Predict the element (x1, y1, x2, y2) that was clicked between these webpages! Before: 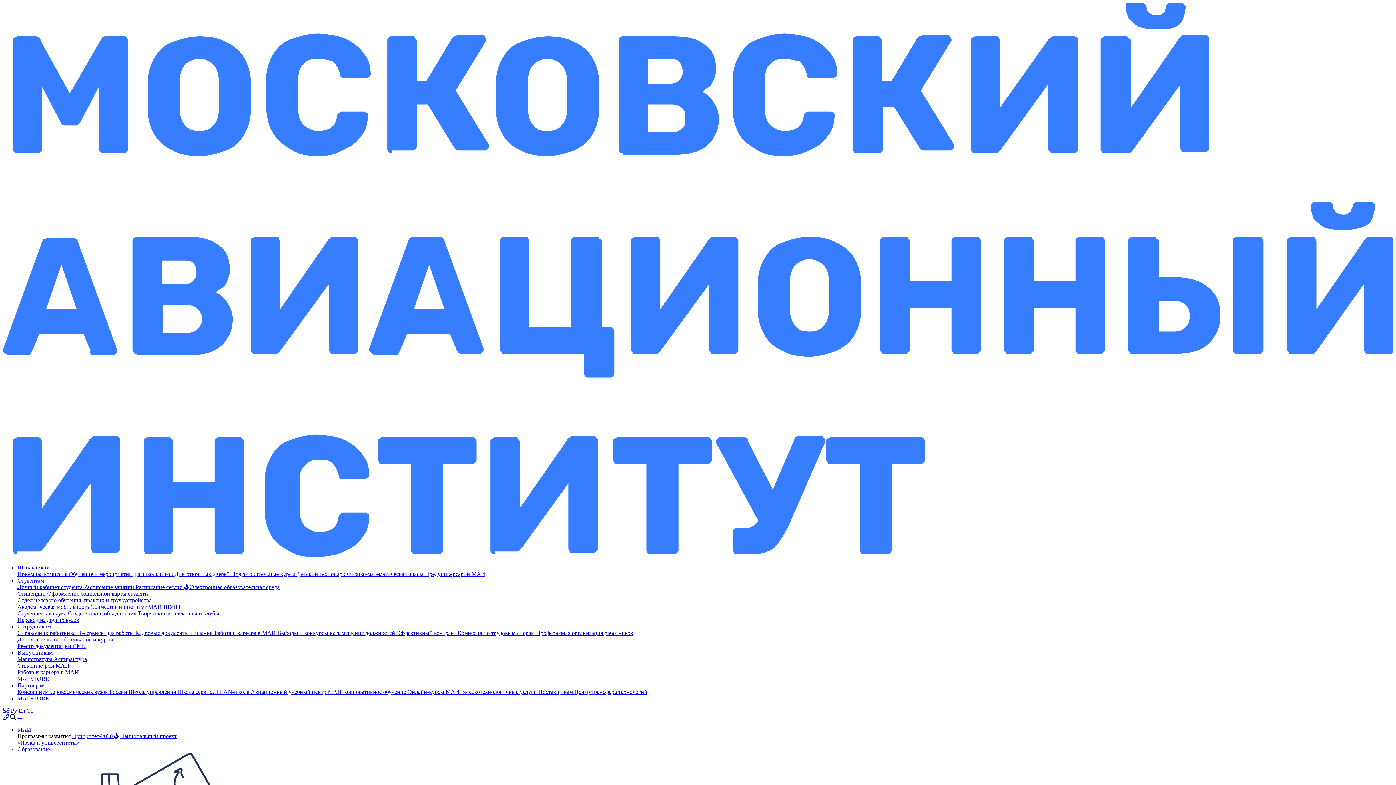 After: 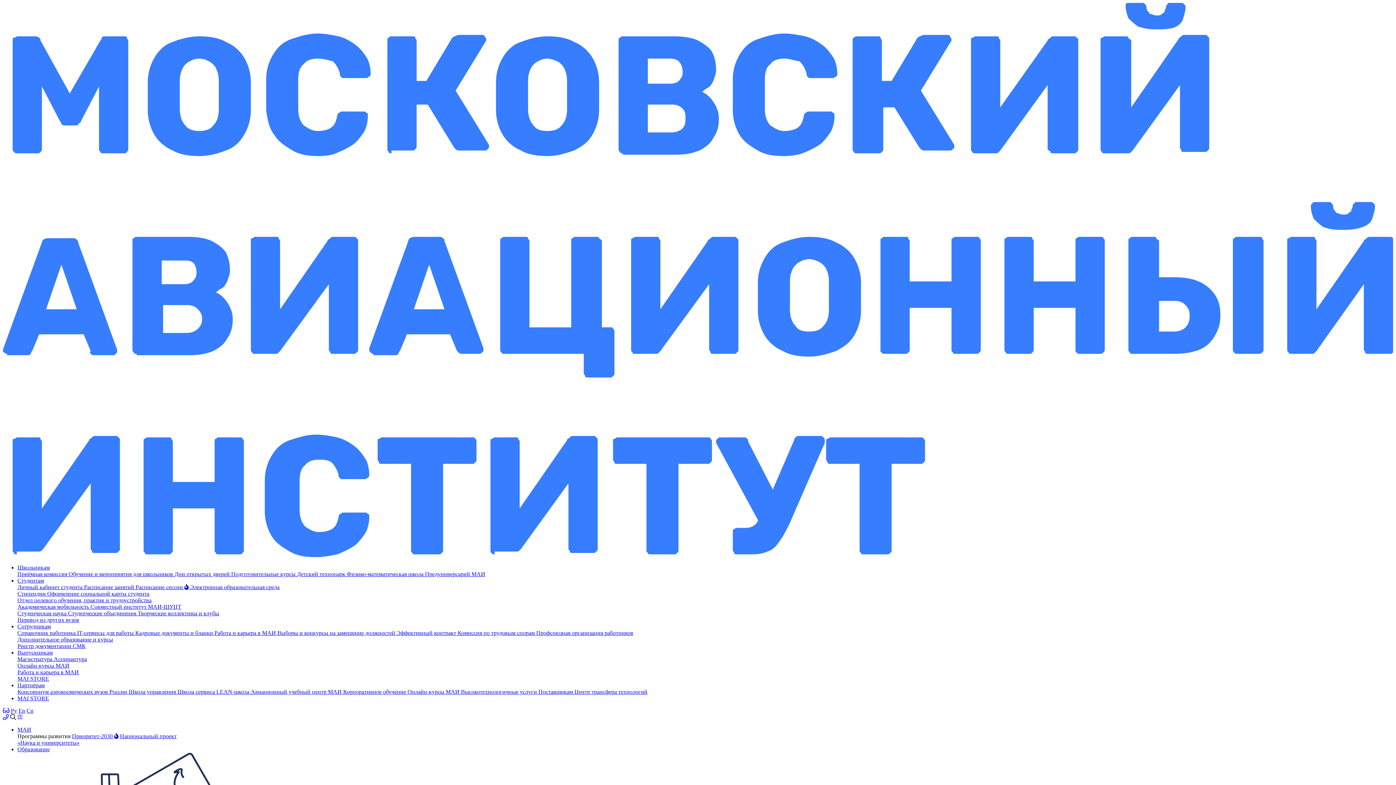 Action: bbox: (231, 571, 297, 577) label: Подготовительные курсы 